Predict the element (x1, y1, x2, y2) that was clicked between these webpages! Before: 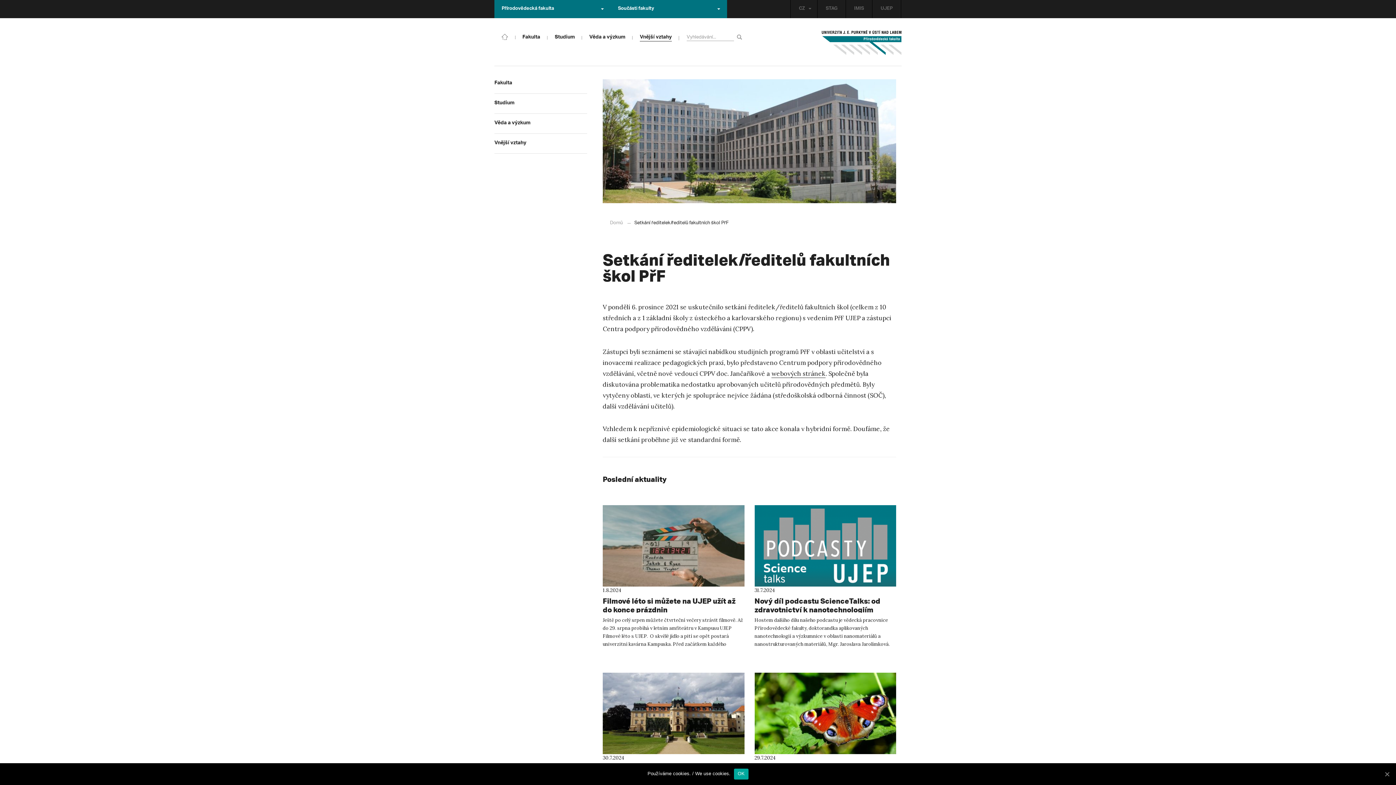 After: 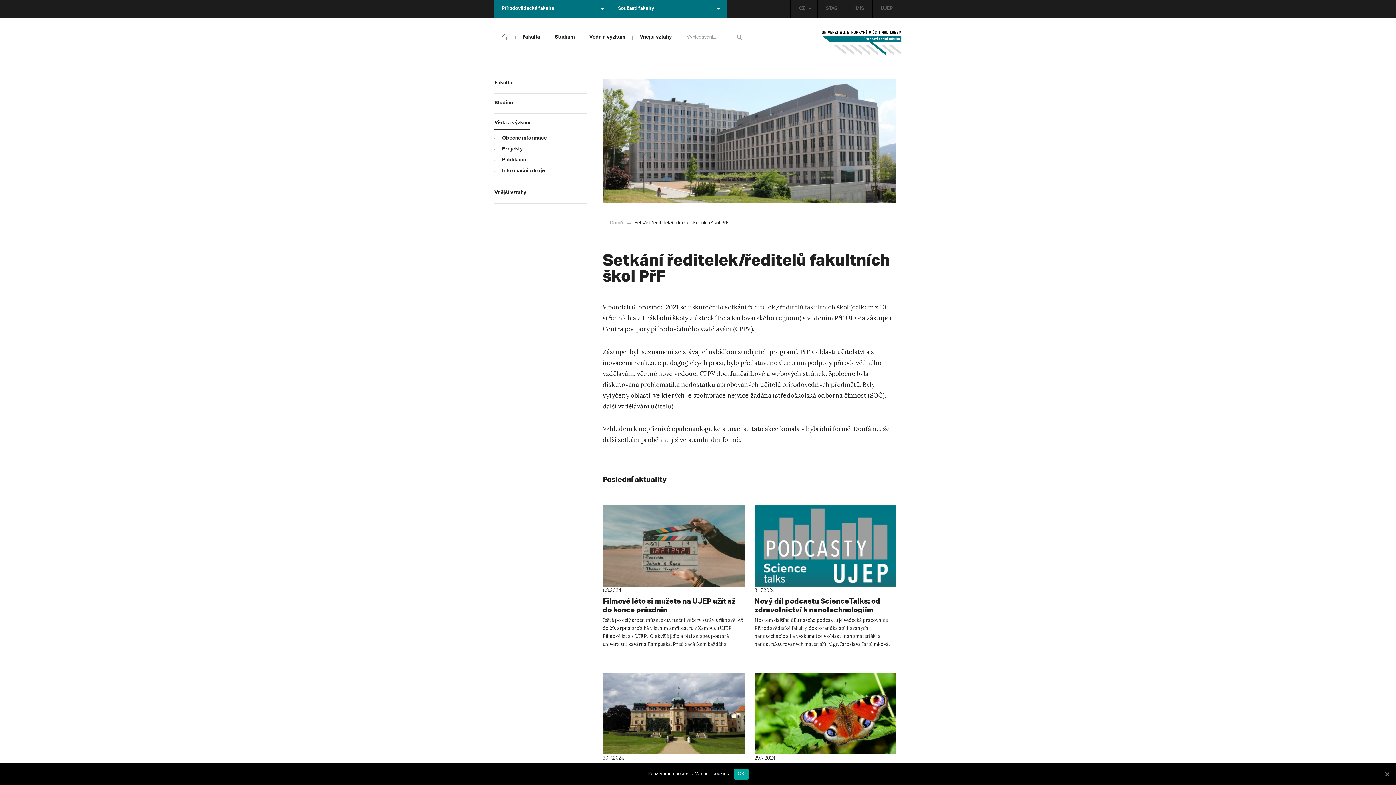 Action: label: Věda a výzkum bbox: (494, 114, 587, 133)